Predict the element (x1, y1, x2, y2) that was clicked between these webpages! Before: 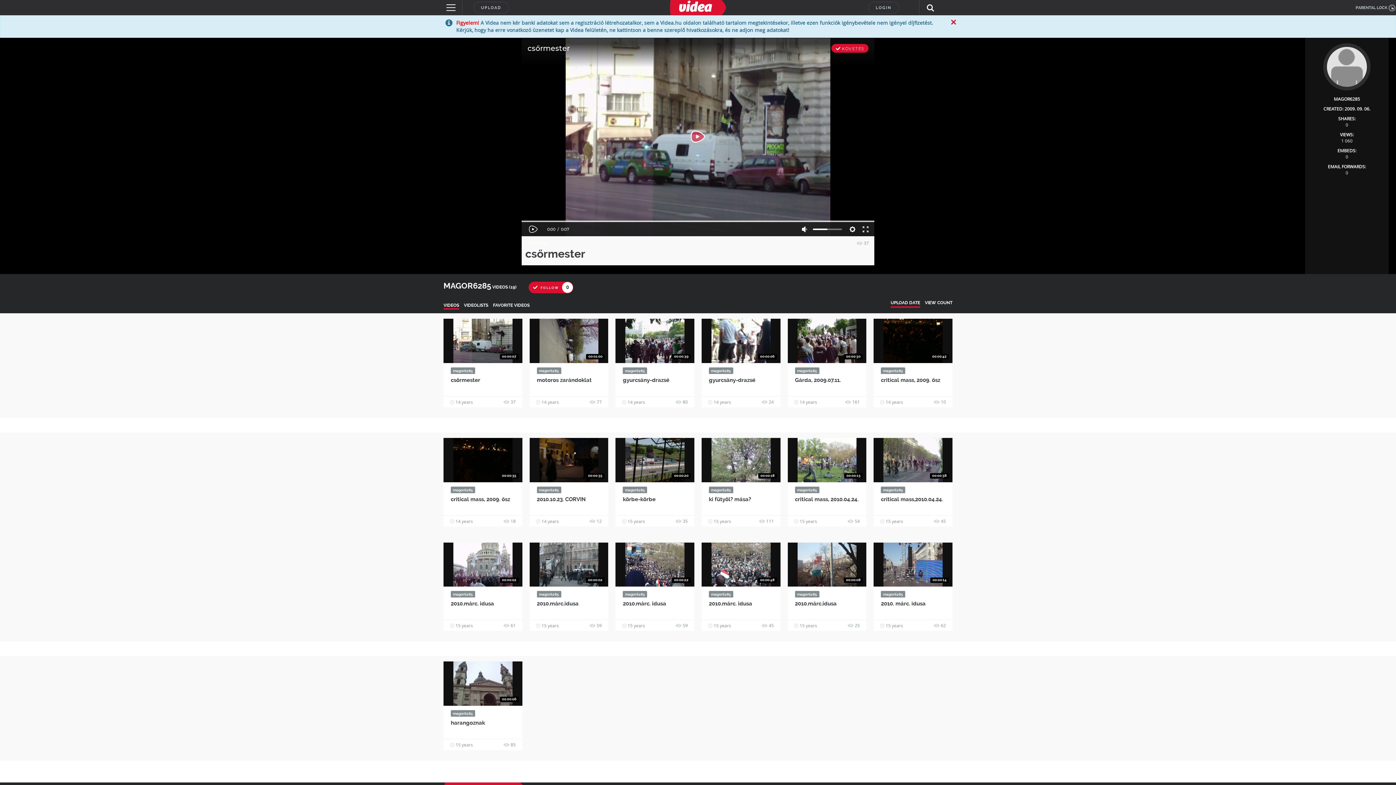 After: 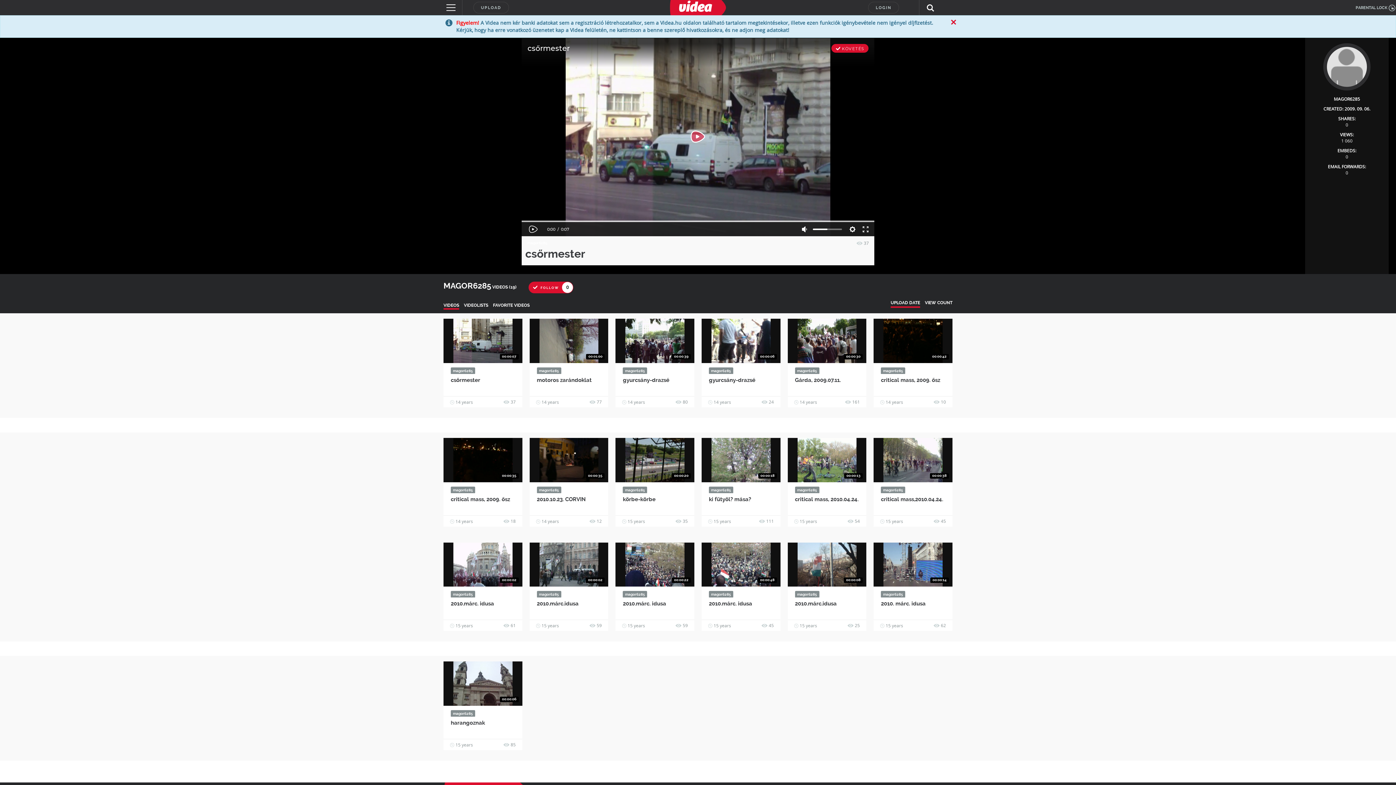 Action: label: magor6285 bbox: (450, 367, 475, 374)